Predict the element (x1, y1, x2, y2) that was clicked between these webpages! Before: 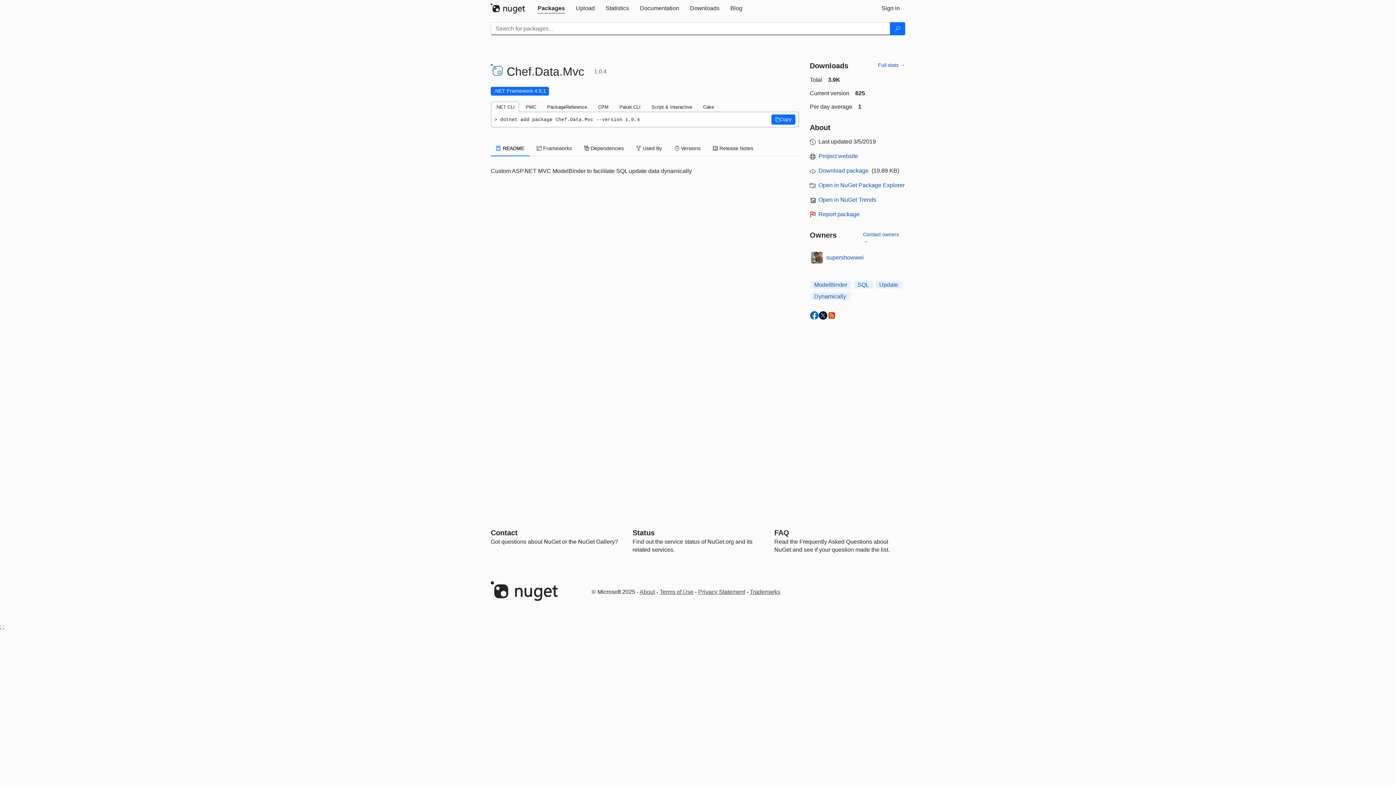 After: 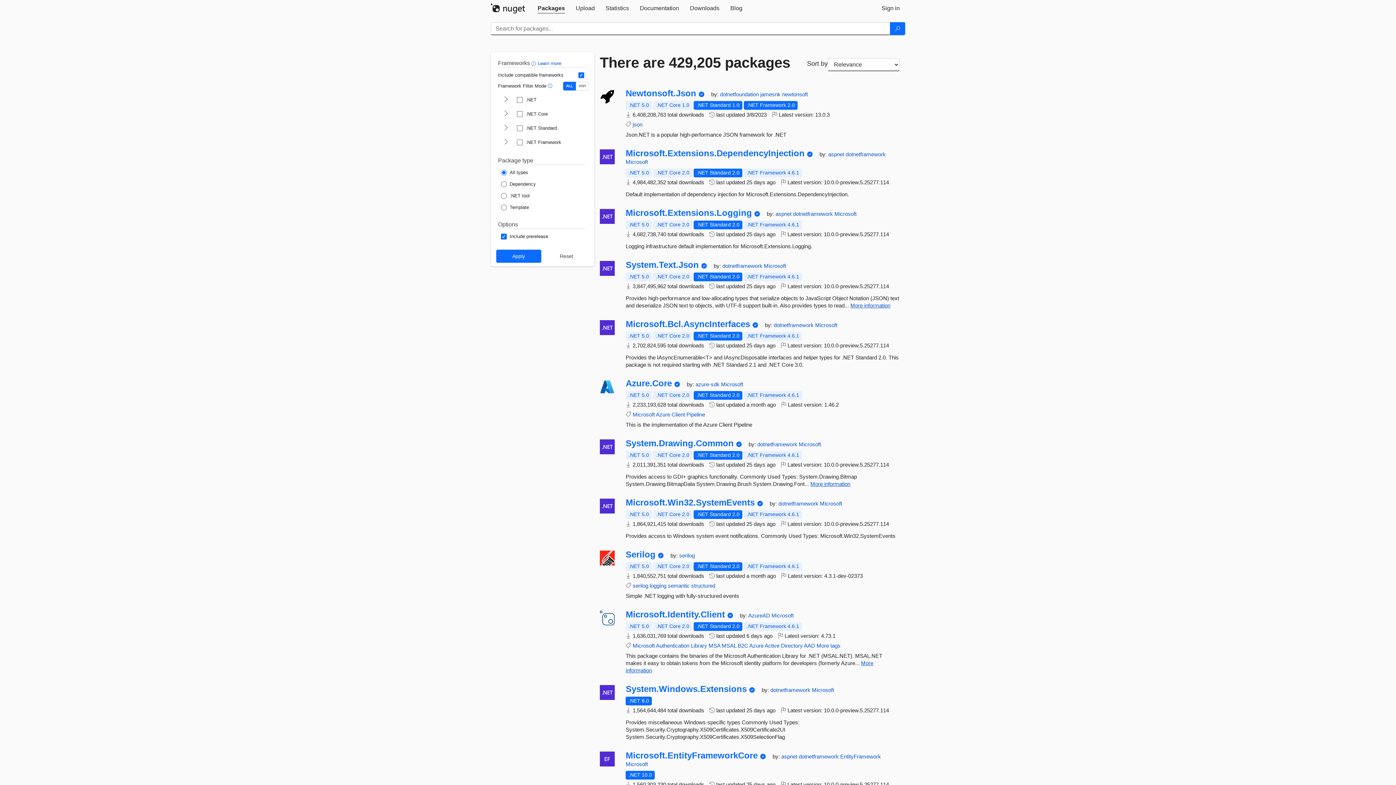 Action: bbox: (532, 0, 570, 16) label: Packages